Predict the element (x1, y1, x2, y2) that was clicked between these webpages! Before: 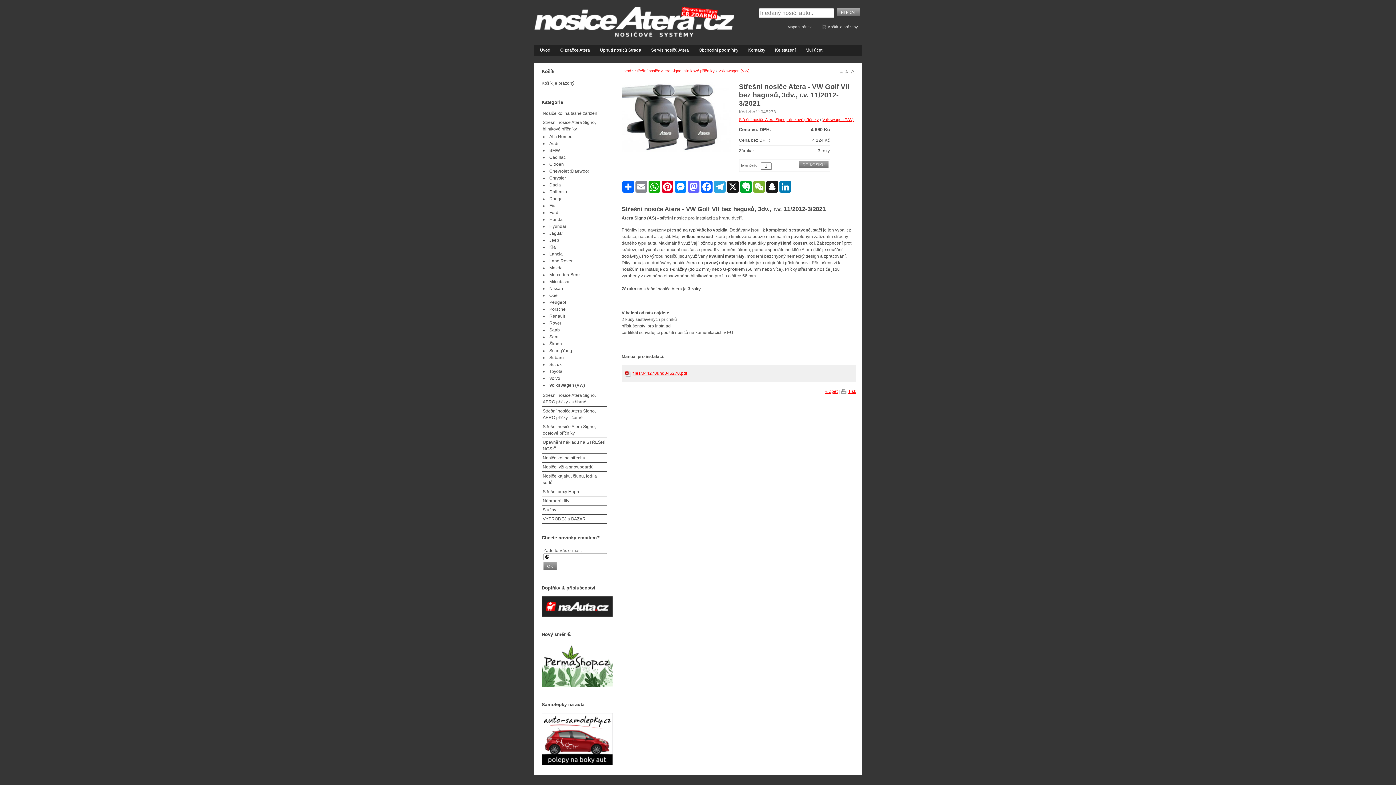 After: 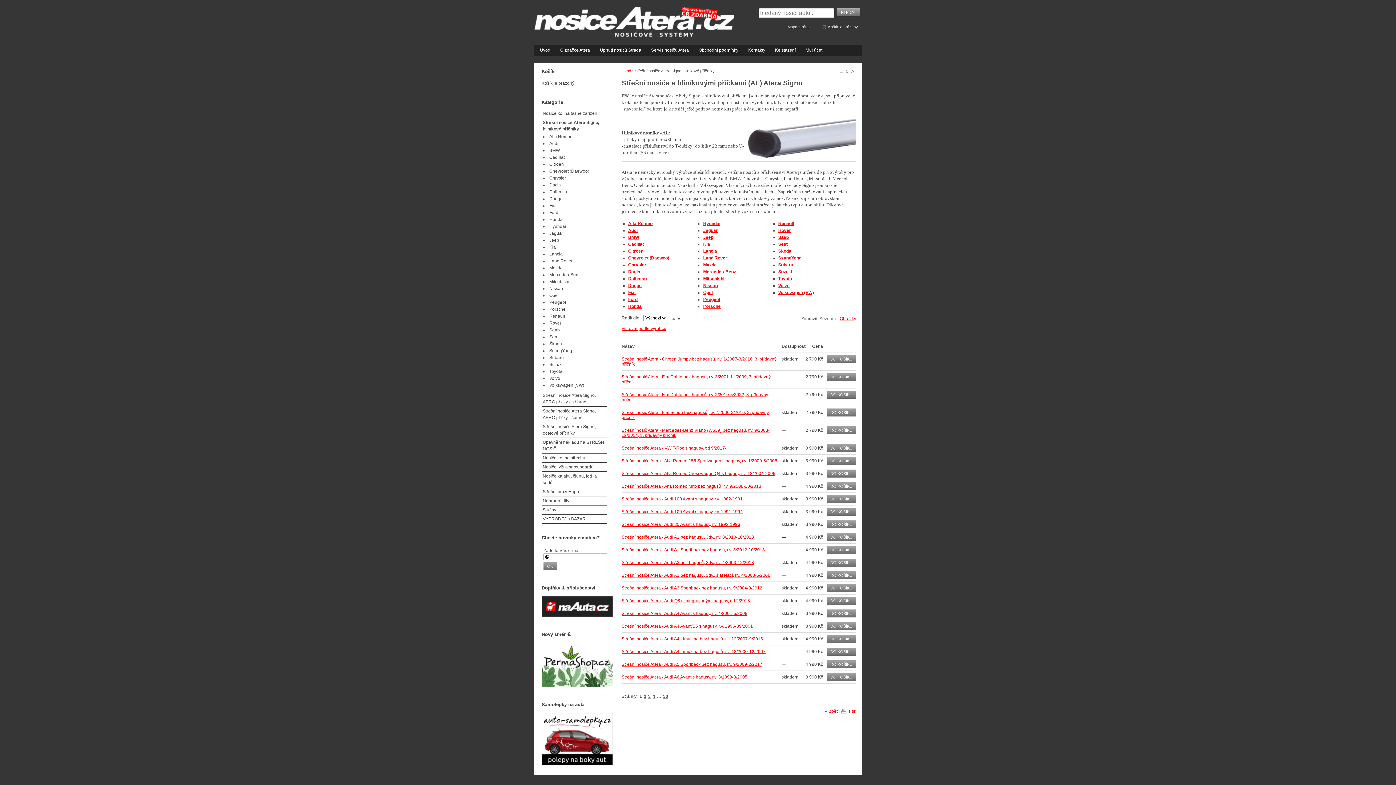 Action: label: Střešní nosiče Atera Signo, hliníkové příčníky bbox: (541, 118, 606, 133)